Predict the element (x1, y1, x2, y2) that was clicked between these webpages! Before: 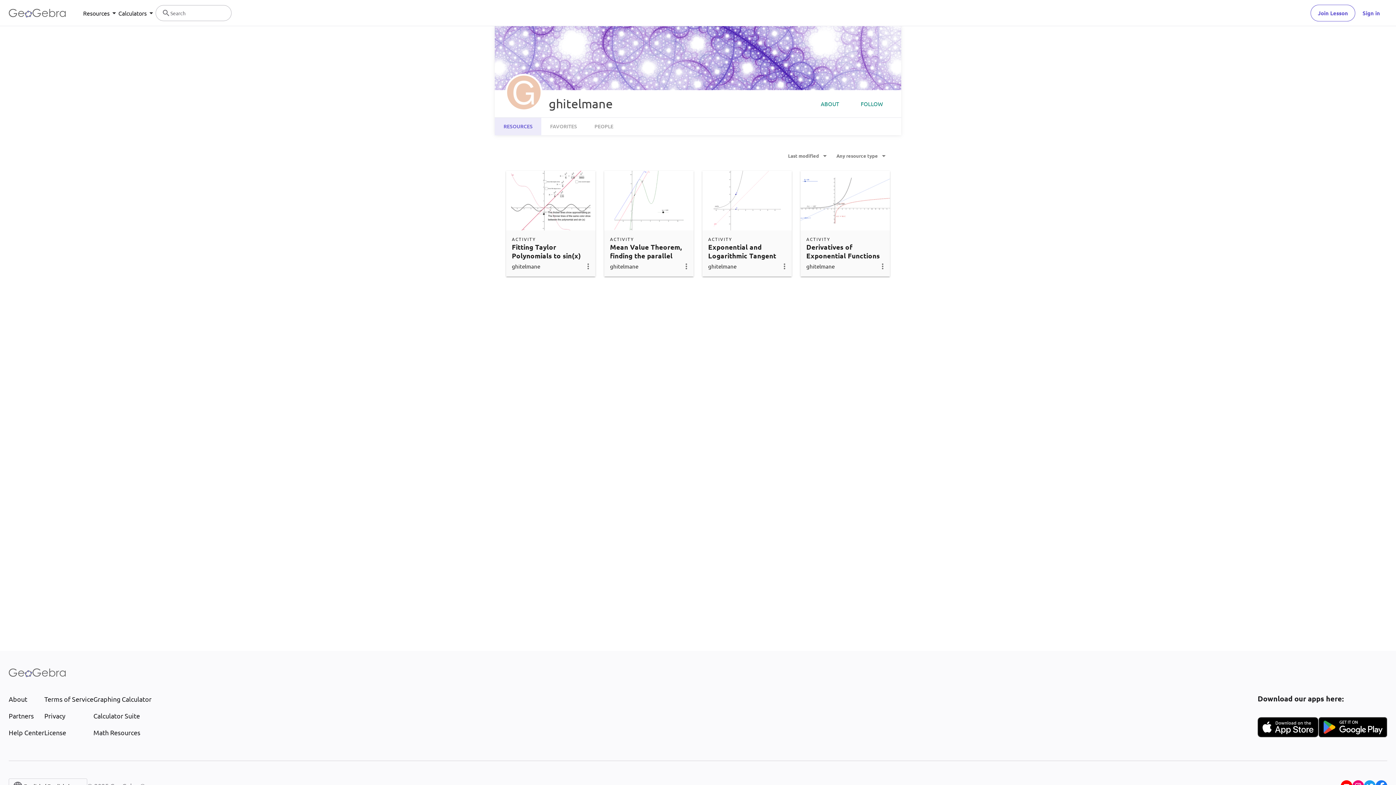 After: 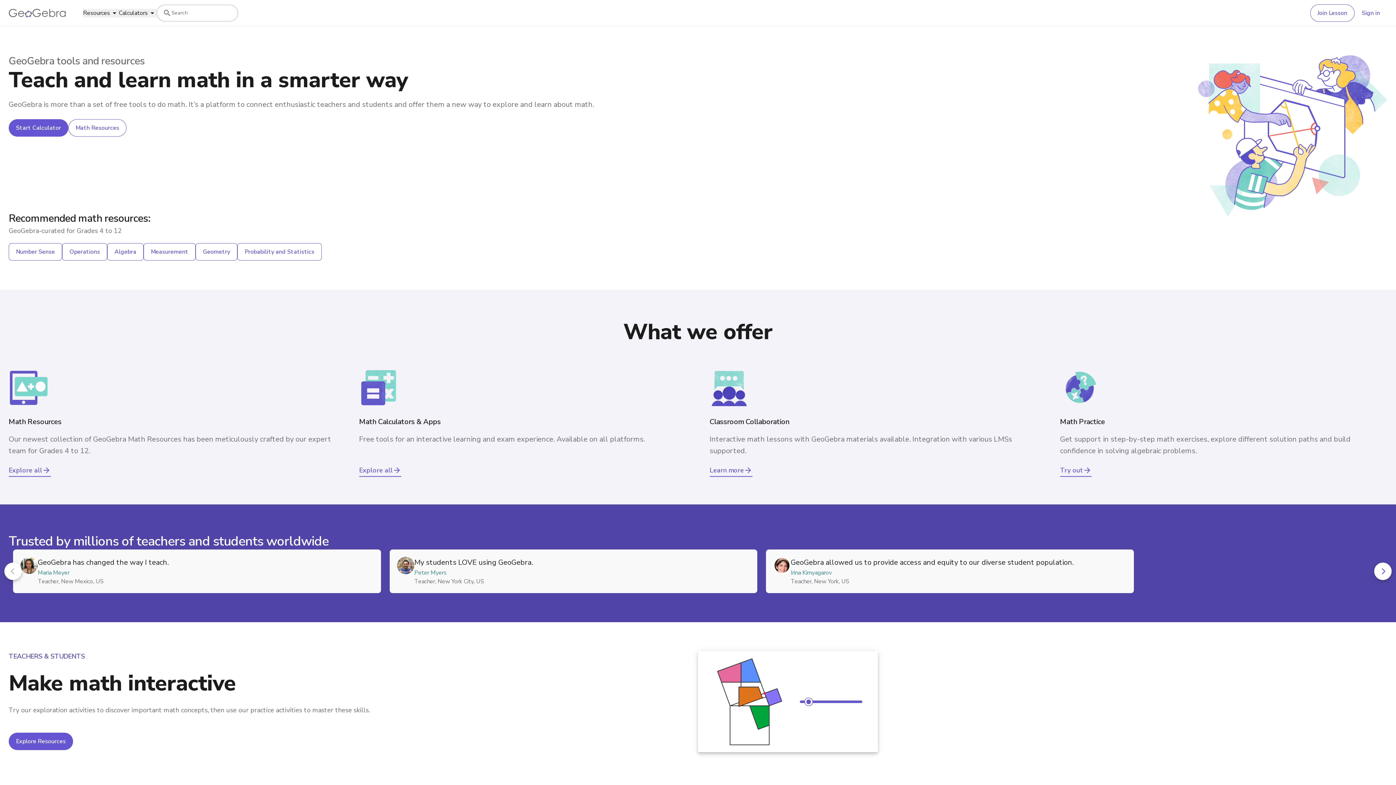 Action: label: GeoGebra Logo bbox: (8, 8, 65, 17)